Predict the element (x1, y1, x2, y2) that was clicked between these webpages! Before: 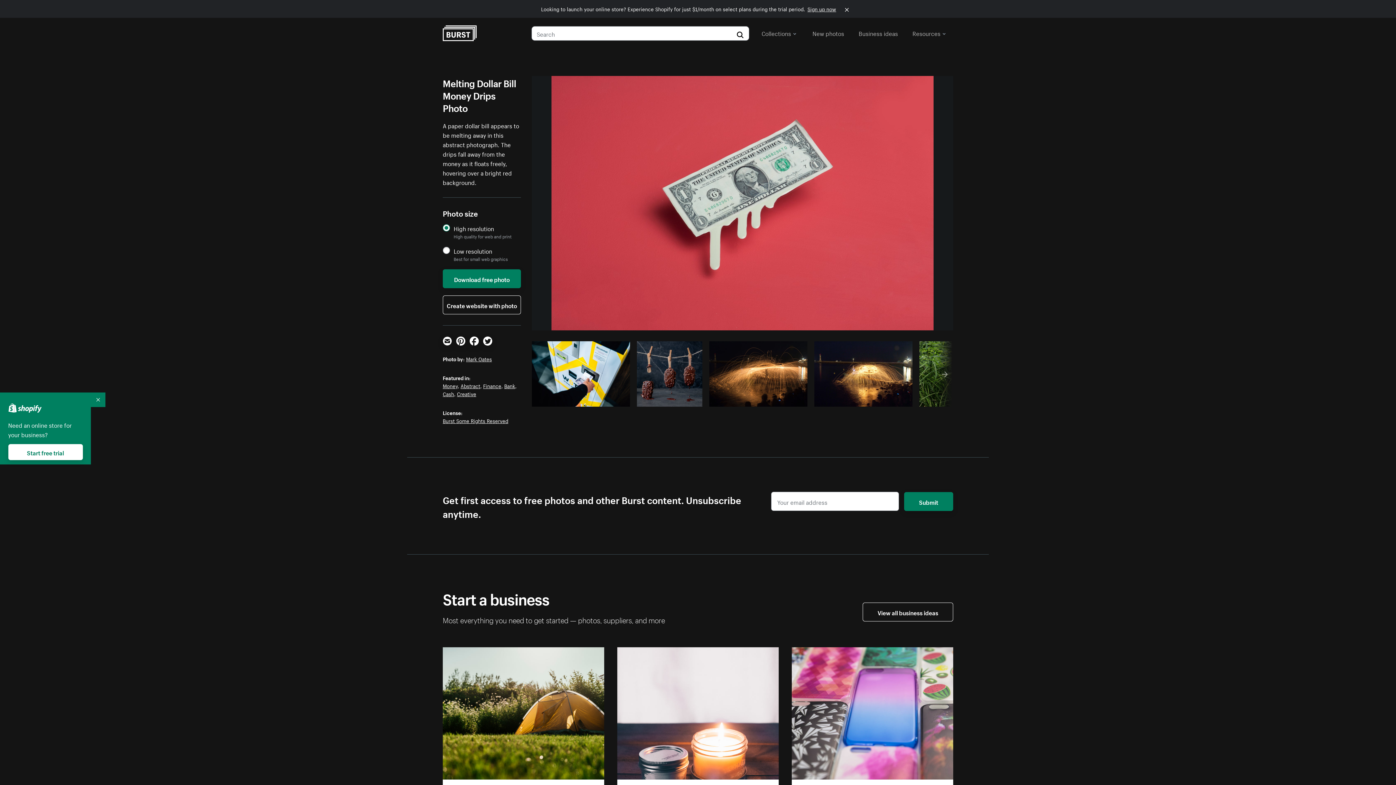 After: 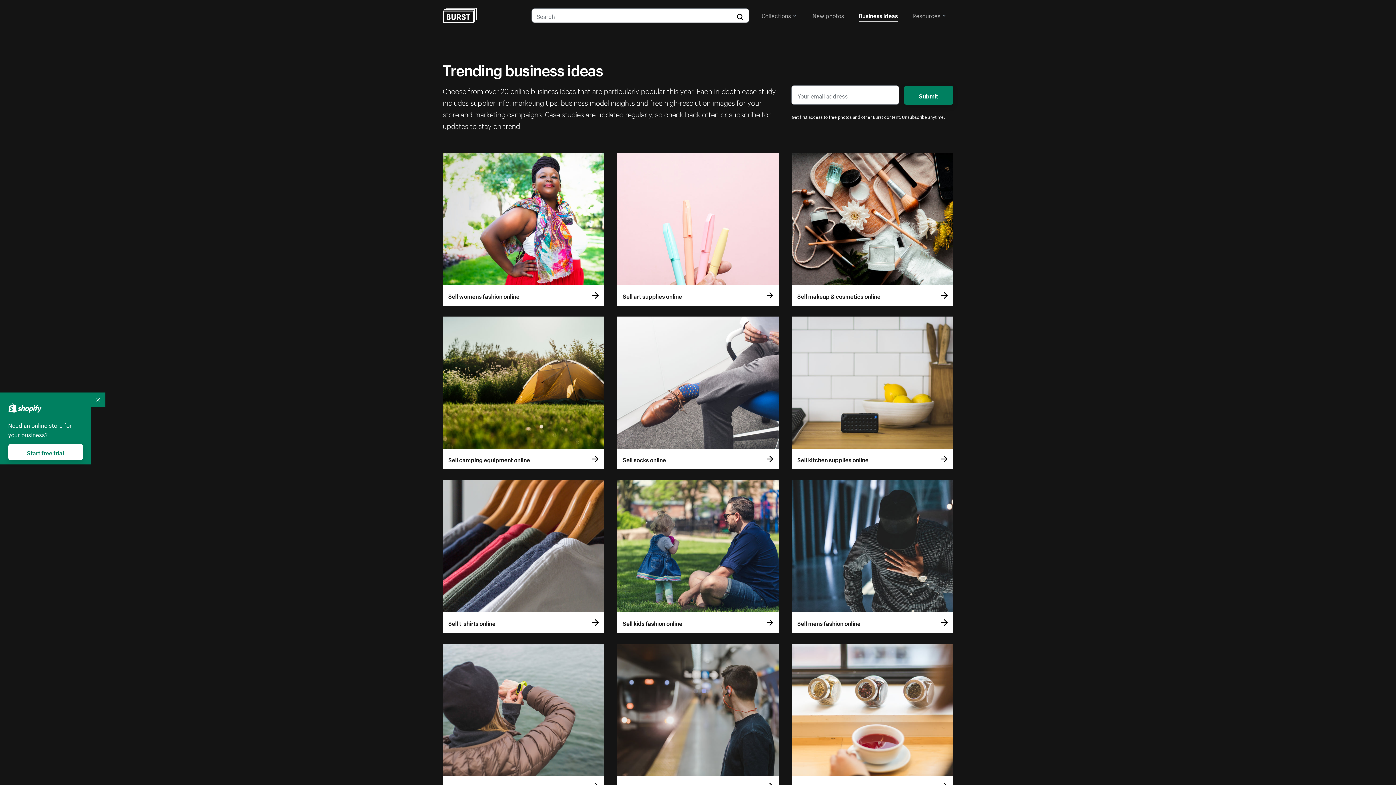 Action: label: Business ideas bbox: (858, 26, 898, 39)